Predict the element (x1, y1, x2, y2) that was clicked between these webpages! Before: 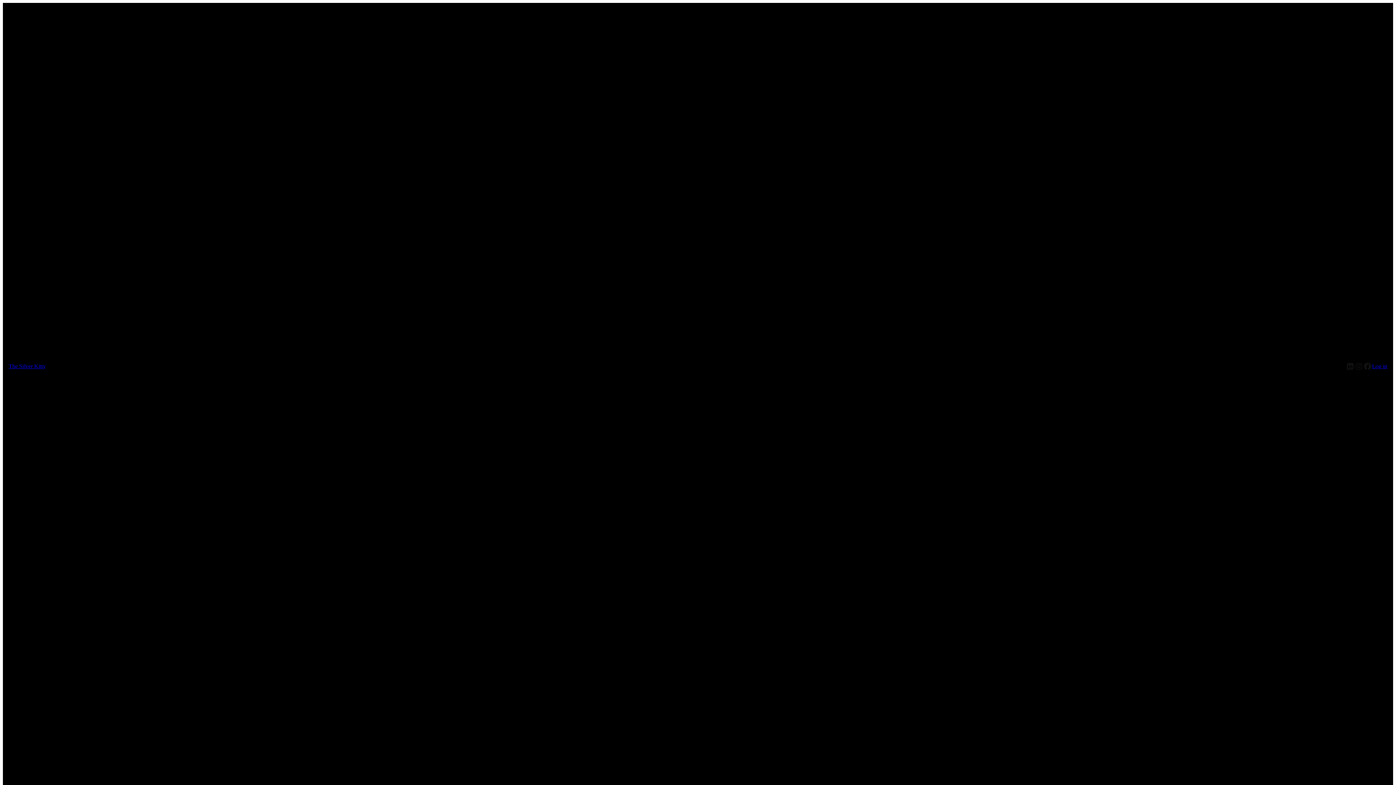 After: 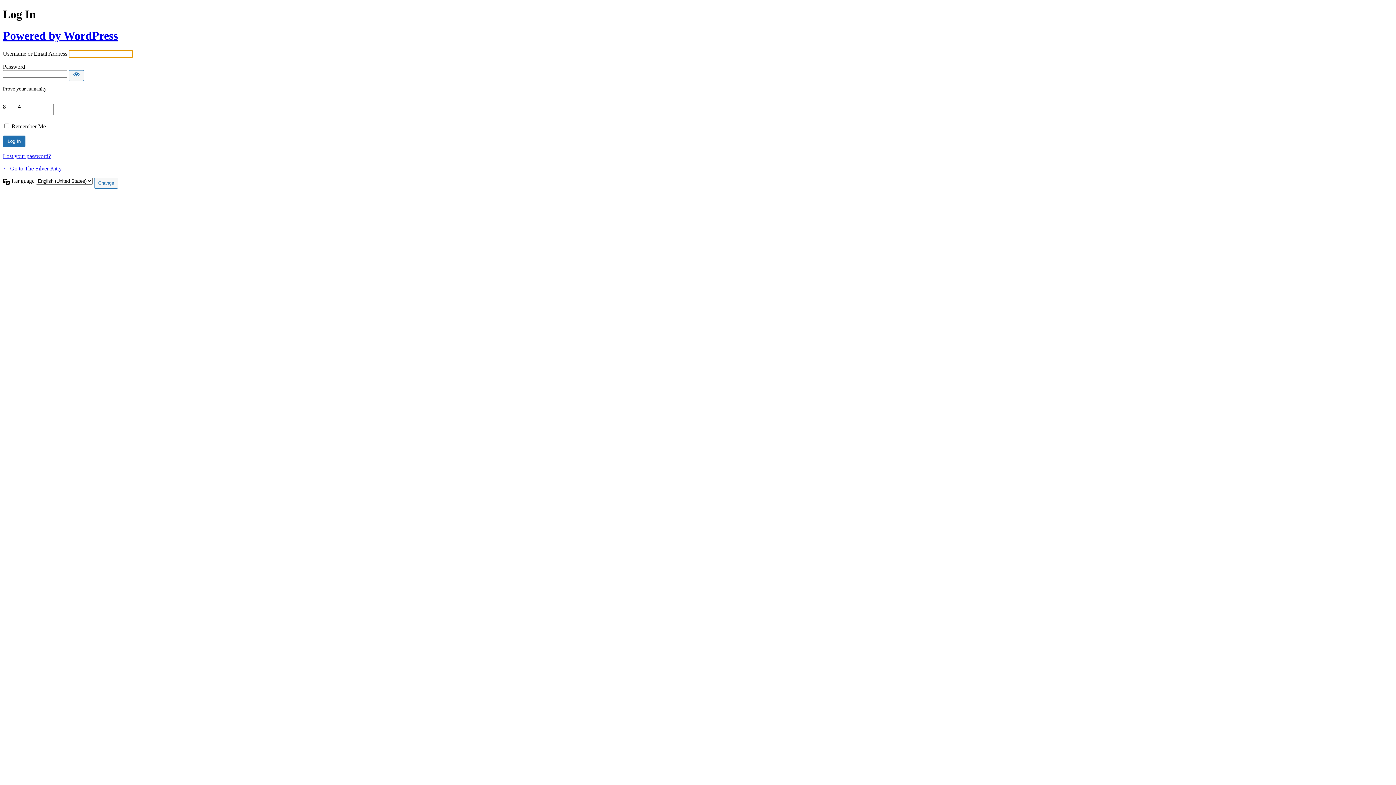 Action: bbox: (1372, 363, 1387, 369) label: Log in